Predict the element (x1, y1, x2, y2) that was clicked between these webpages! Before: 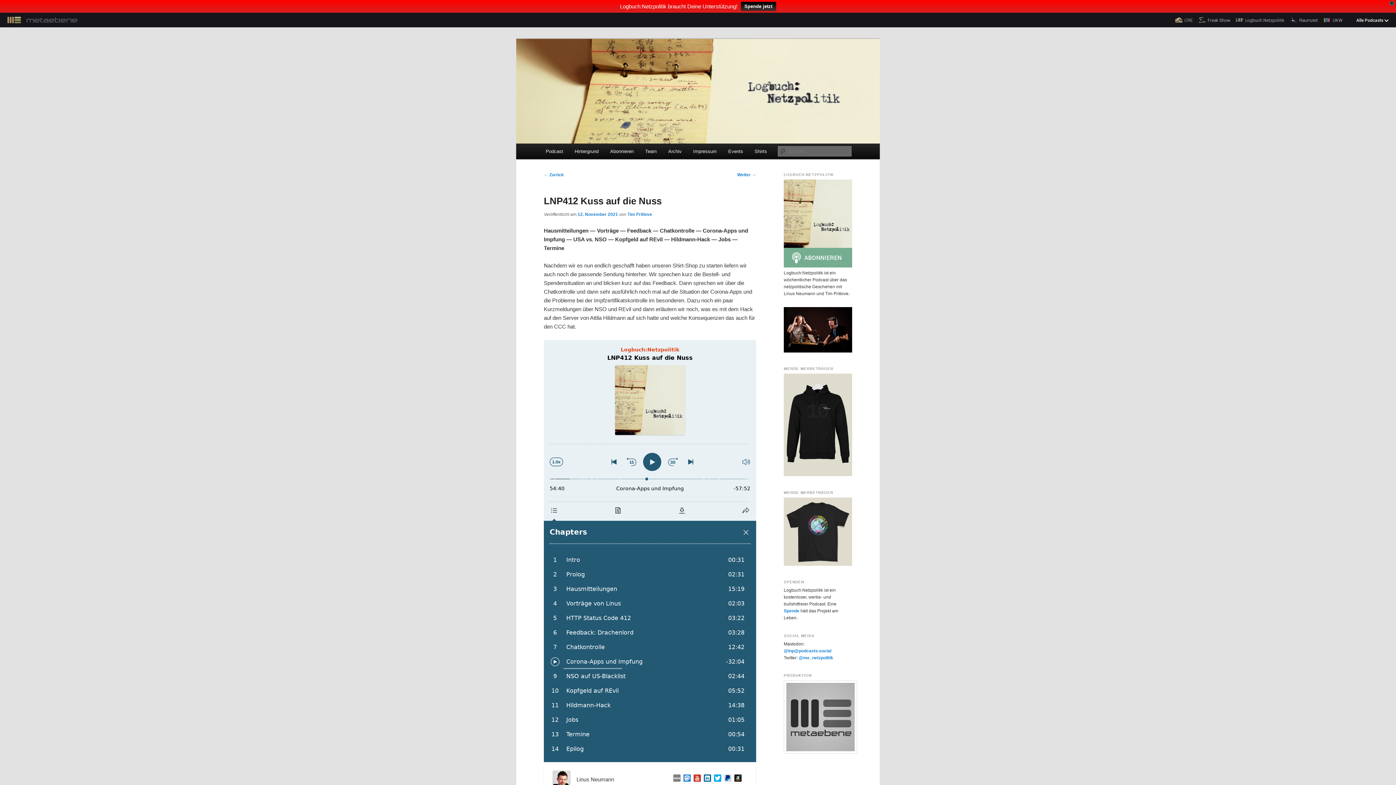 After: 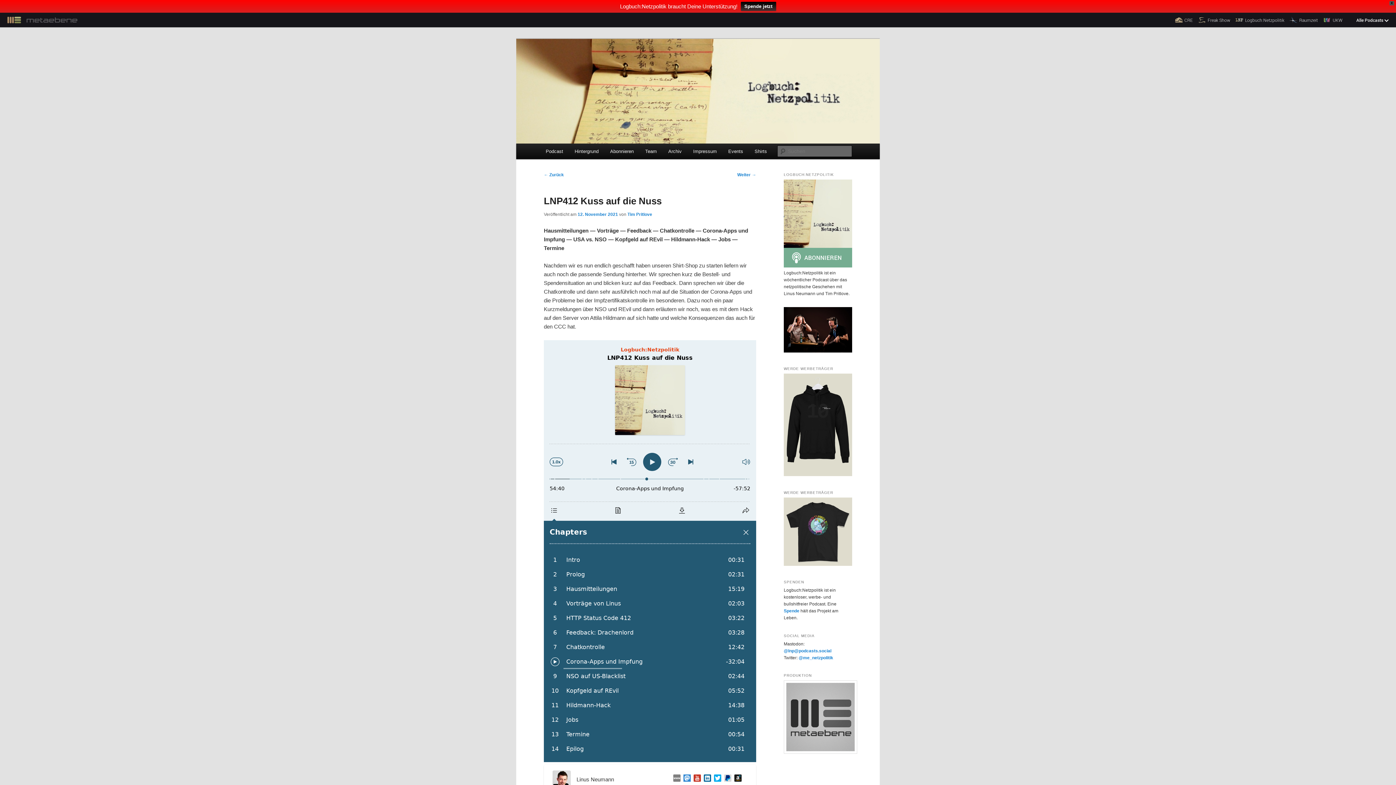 Action: bbox: (711, 774, 721, 784)